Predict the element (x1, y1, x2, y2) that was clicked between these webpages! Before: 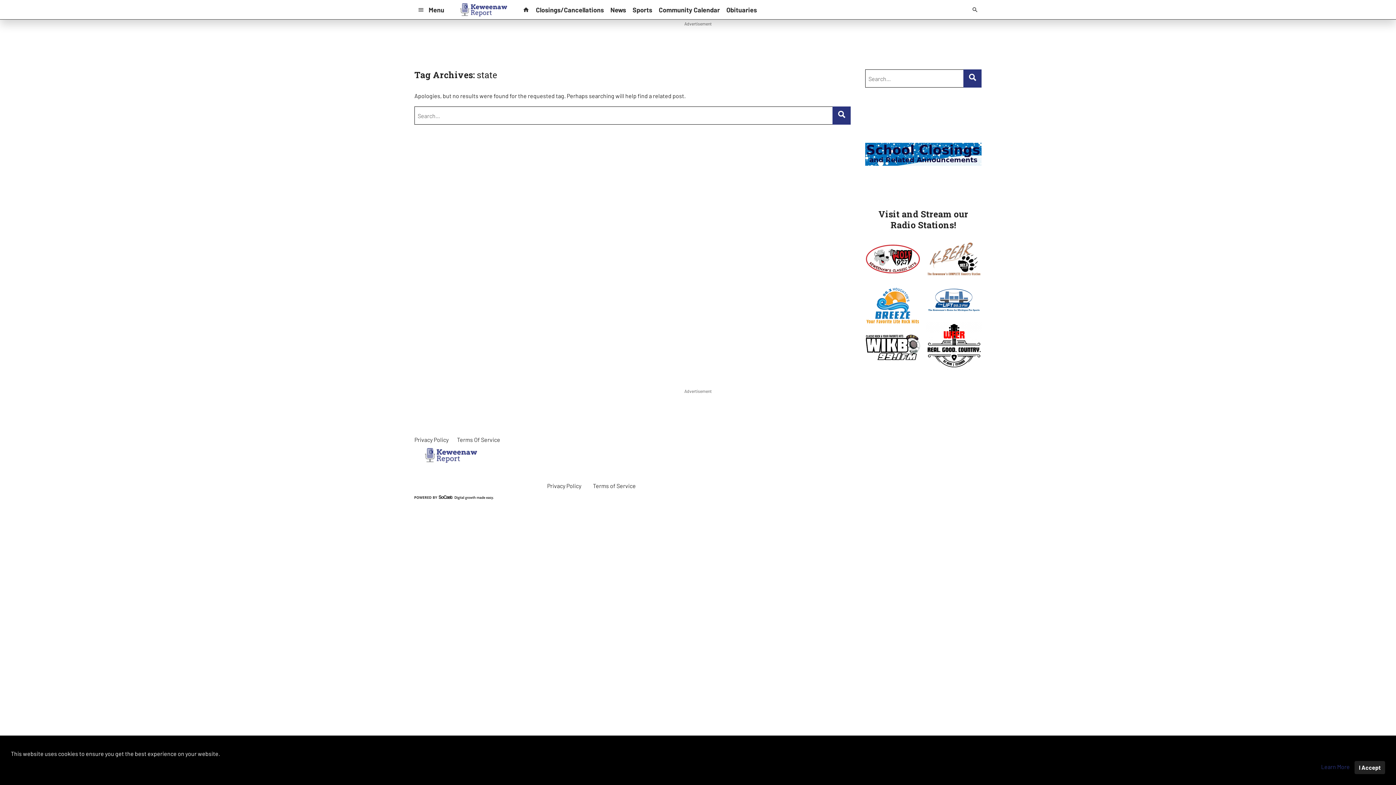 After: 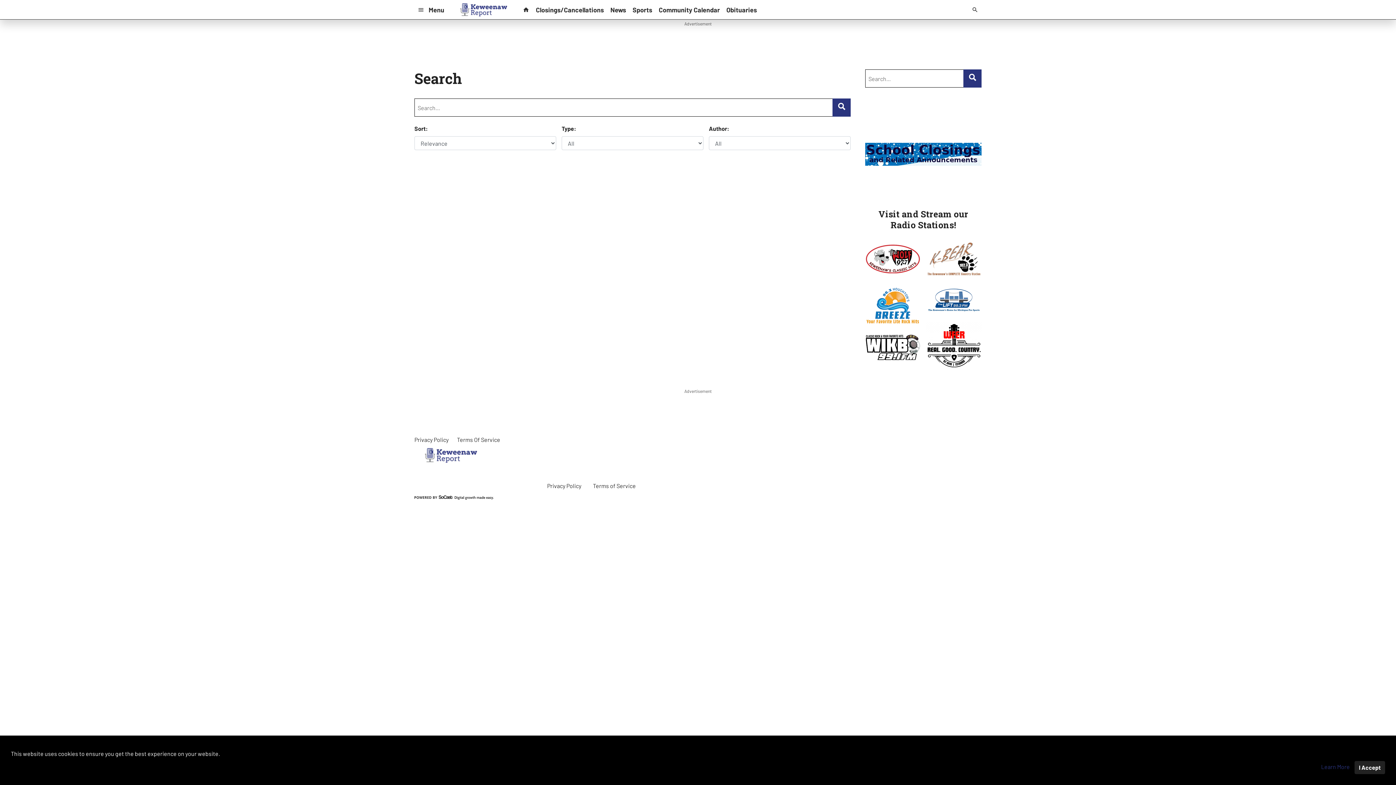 Action: bbox: (832, 106, 850, 124)